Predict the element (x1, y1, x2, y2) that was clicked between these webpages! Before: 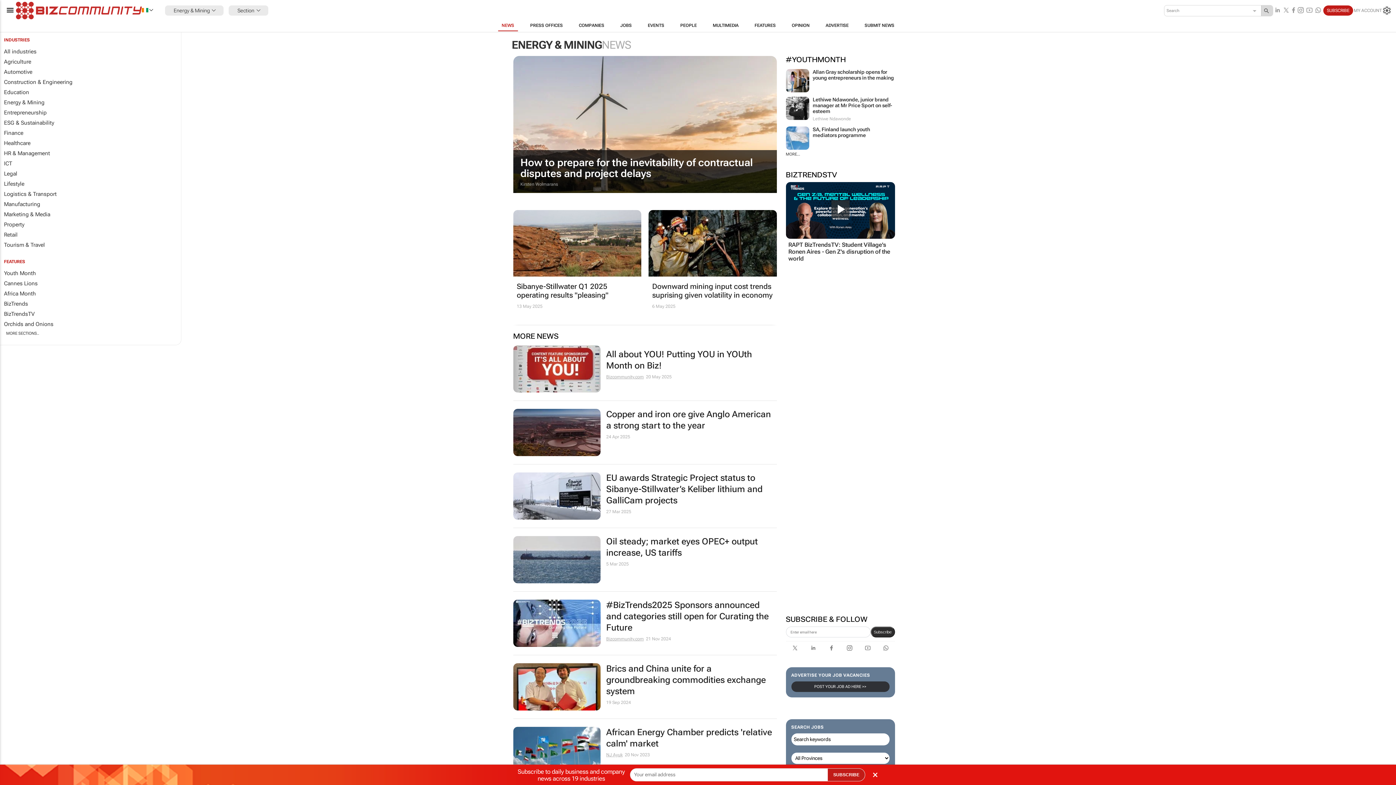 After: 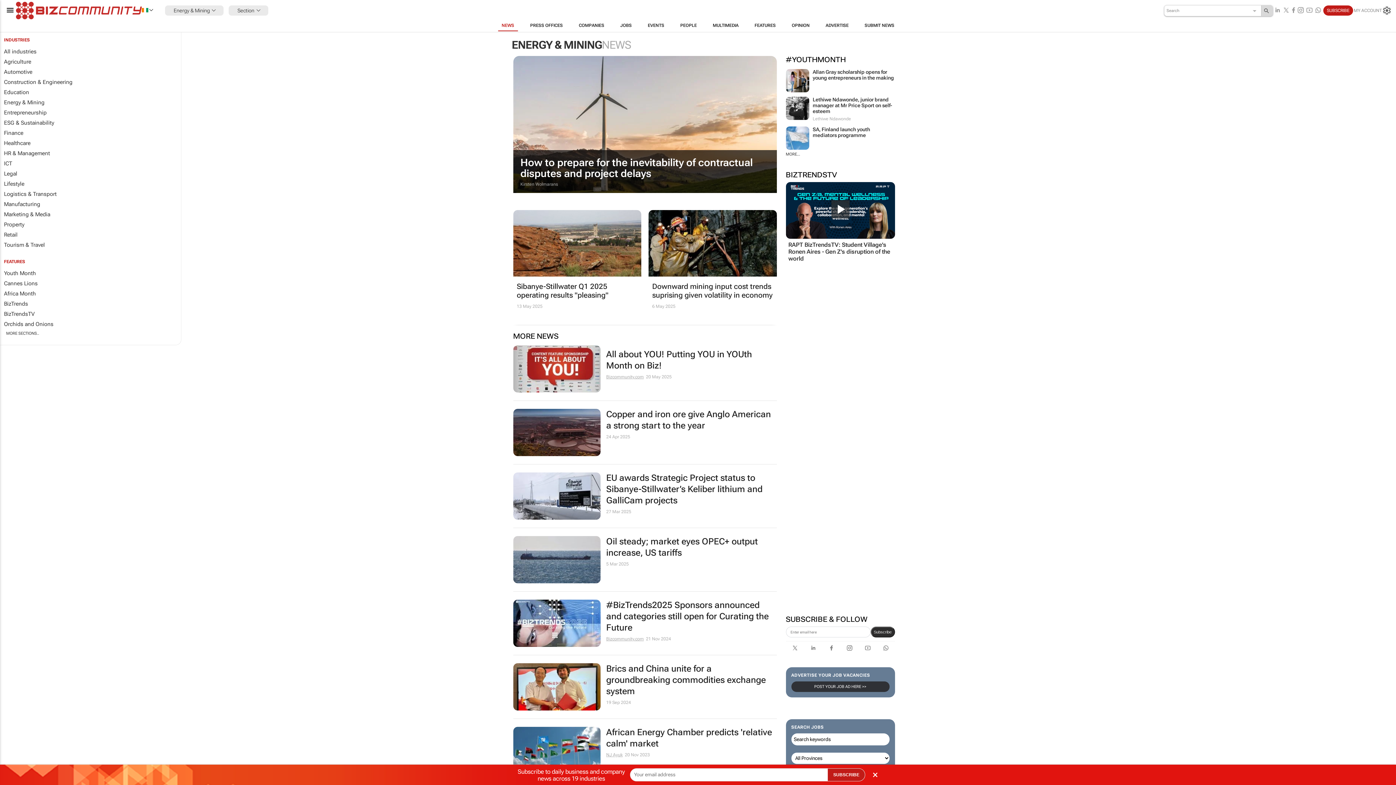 Action: label: Search bbox: (1261, 5, 1273, 15)